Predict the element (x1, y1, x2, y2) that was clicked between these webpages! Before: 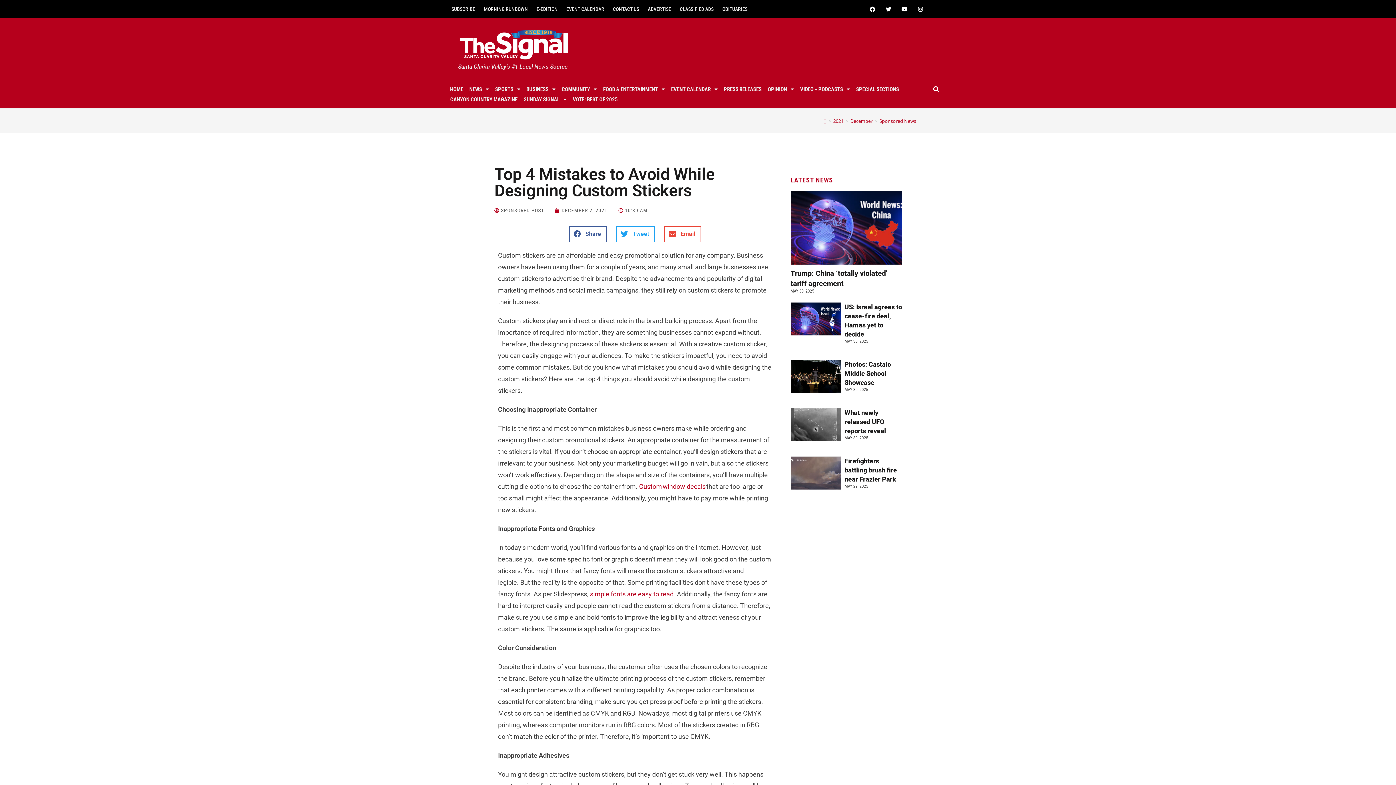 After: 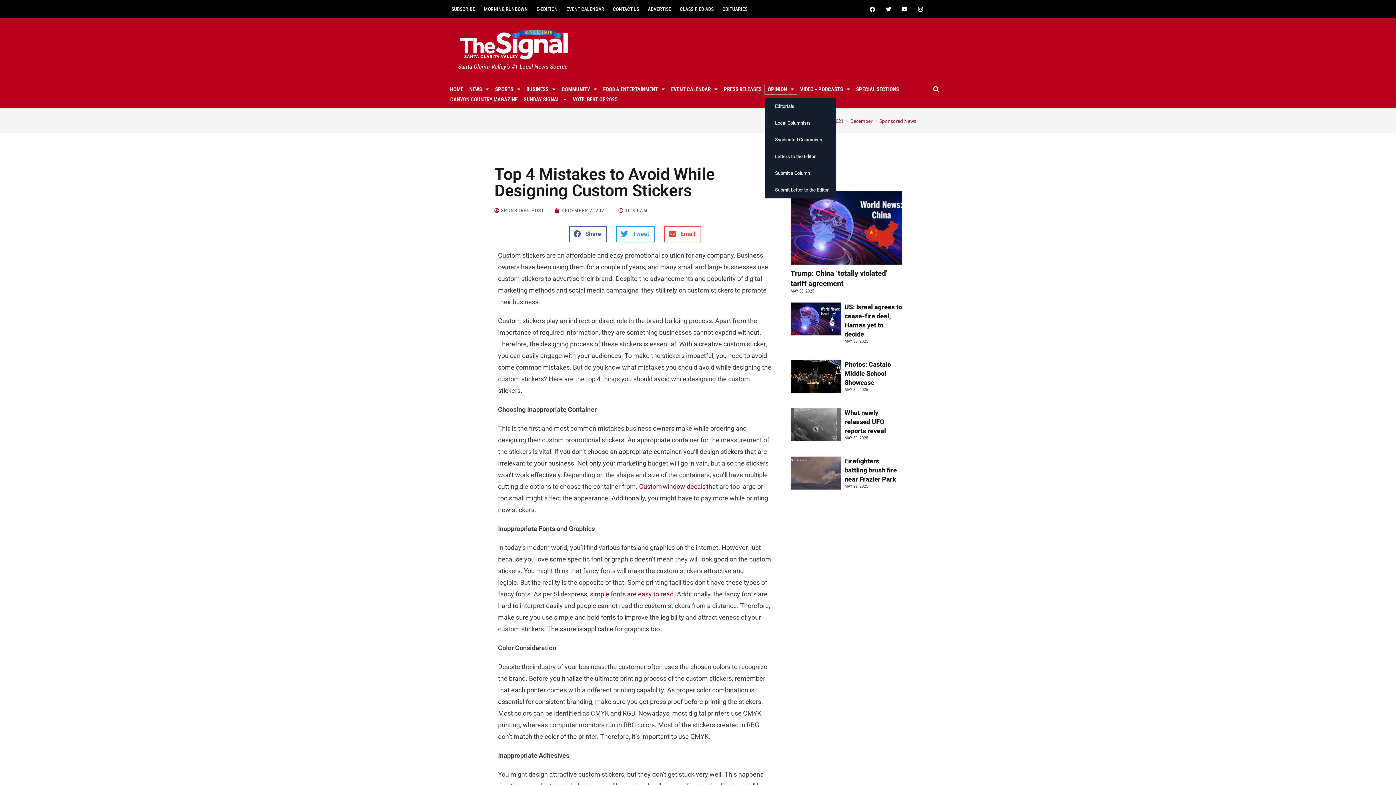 Action: label: OPINION bbox: (723, 76, 748, 86)